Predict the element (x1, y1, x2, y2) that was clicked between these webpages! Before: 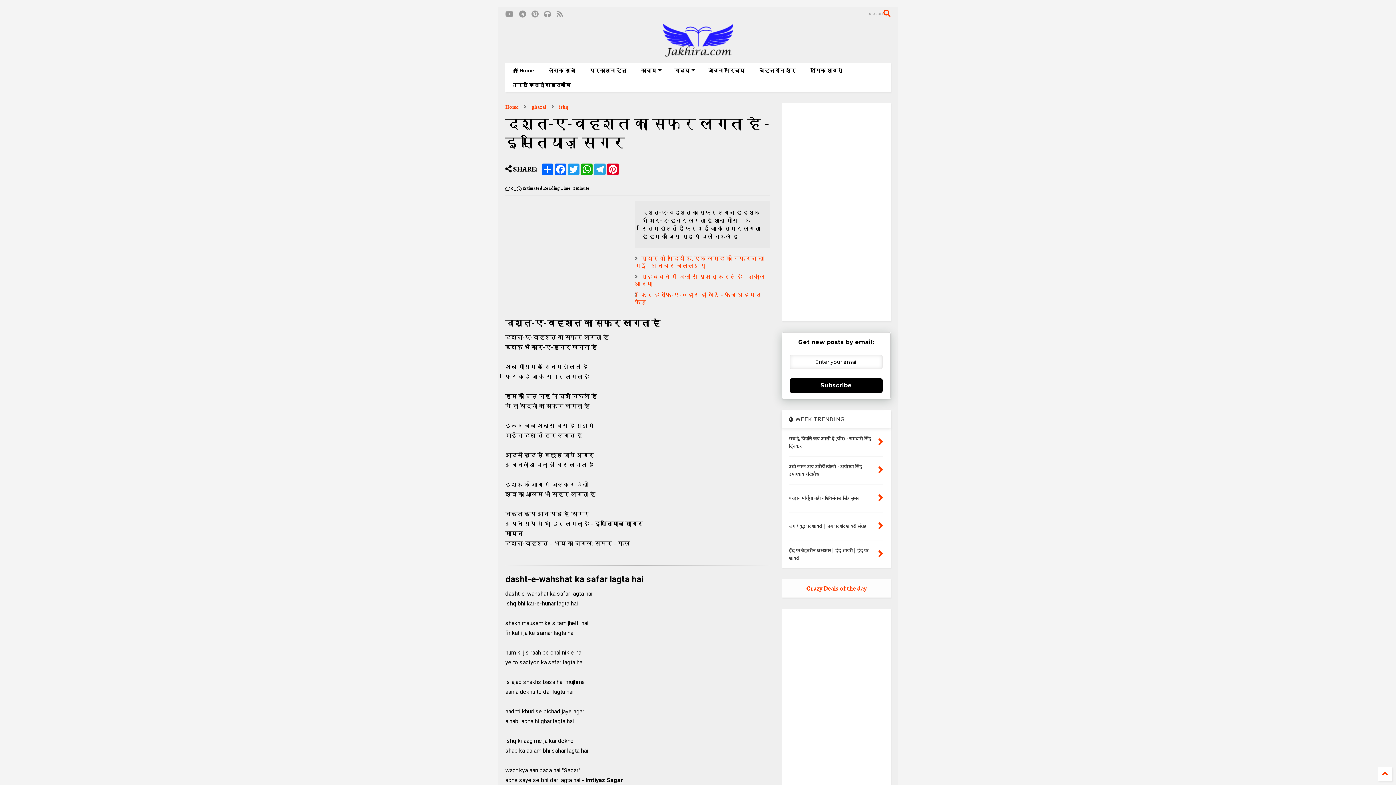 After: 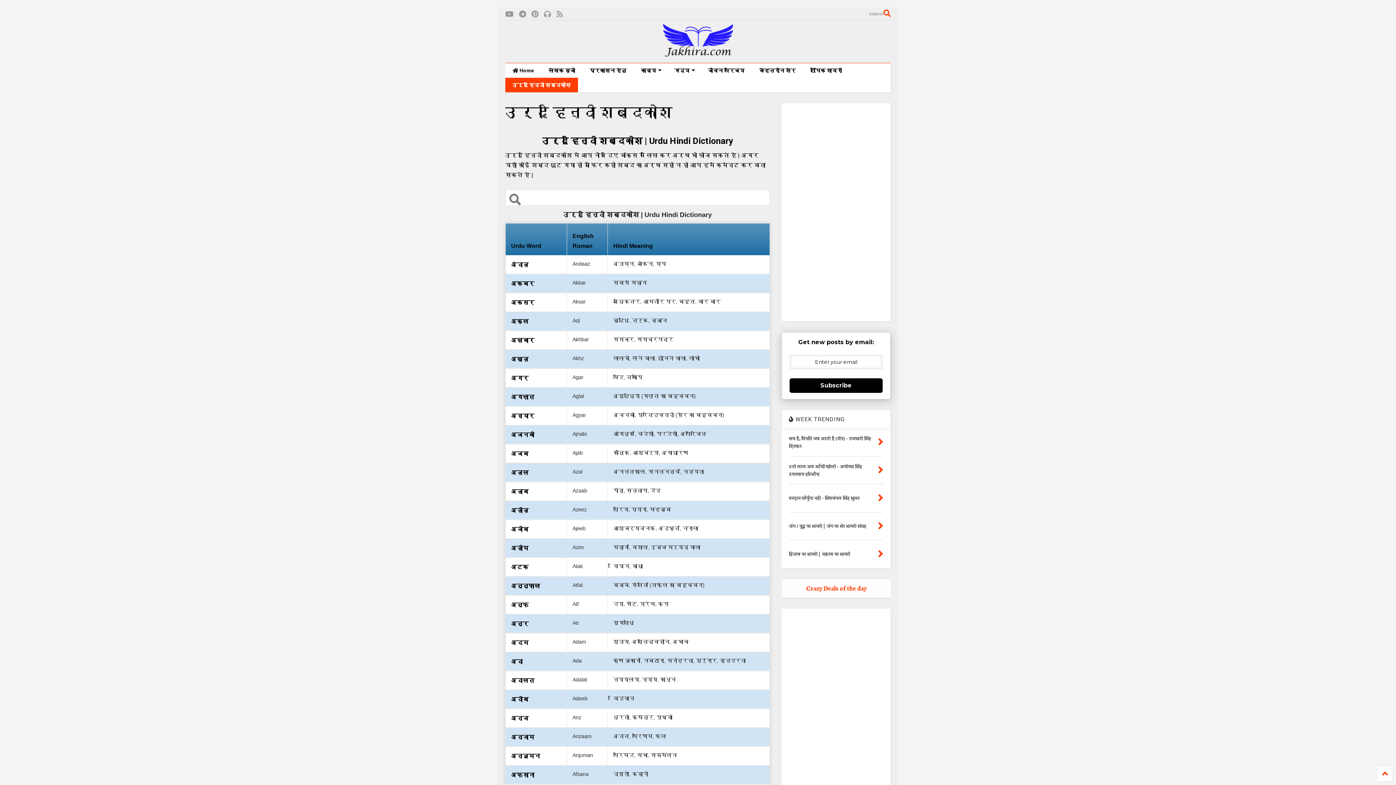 Action: label: उर्दू हिन्दी शब्दकोश bbox: (505, 77, 578, 92)